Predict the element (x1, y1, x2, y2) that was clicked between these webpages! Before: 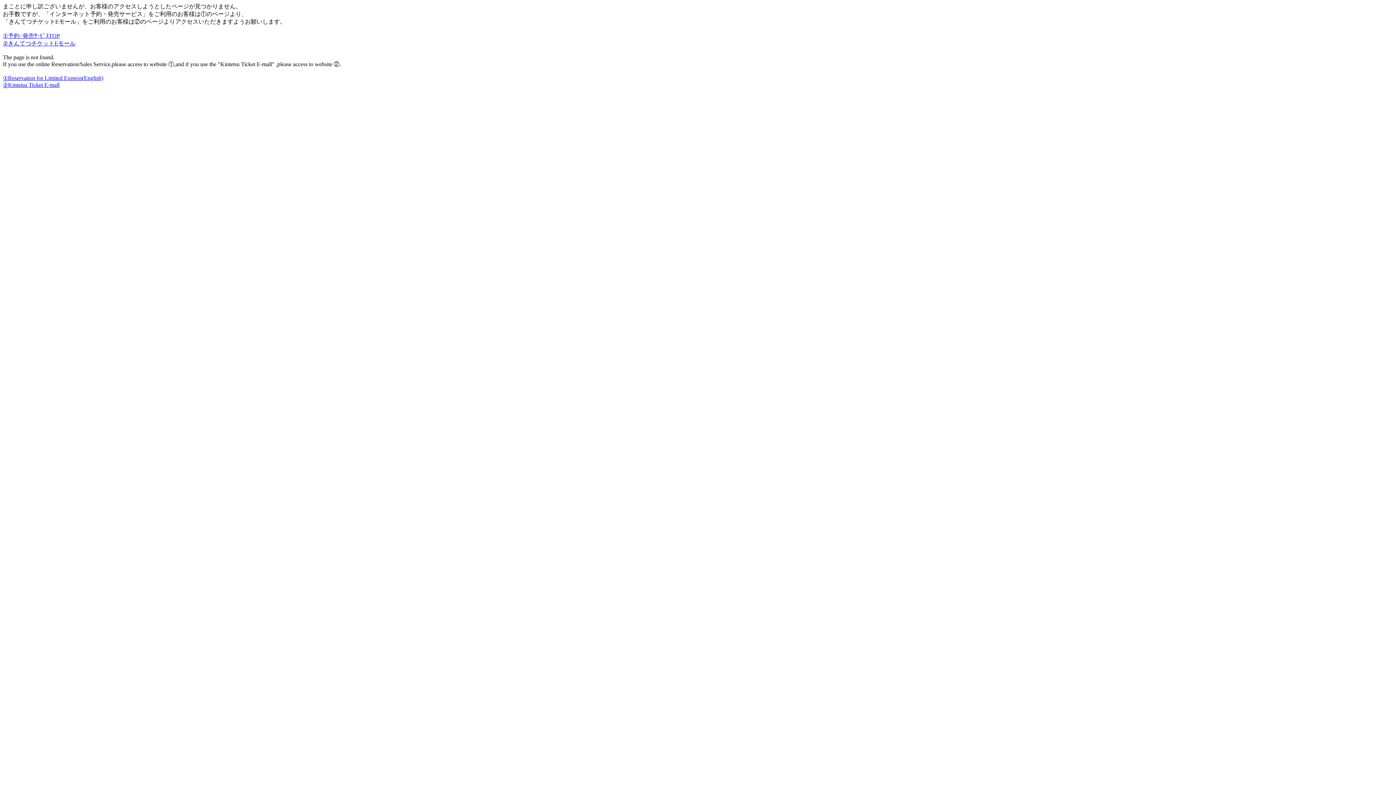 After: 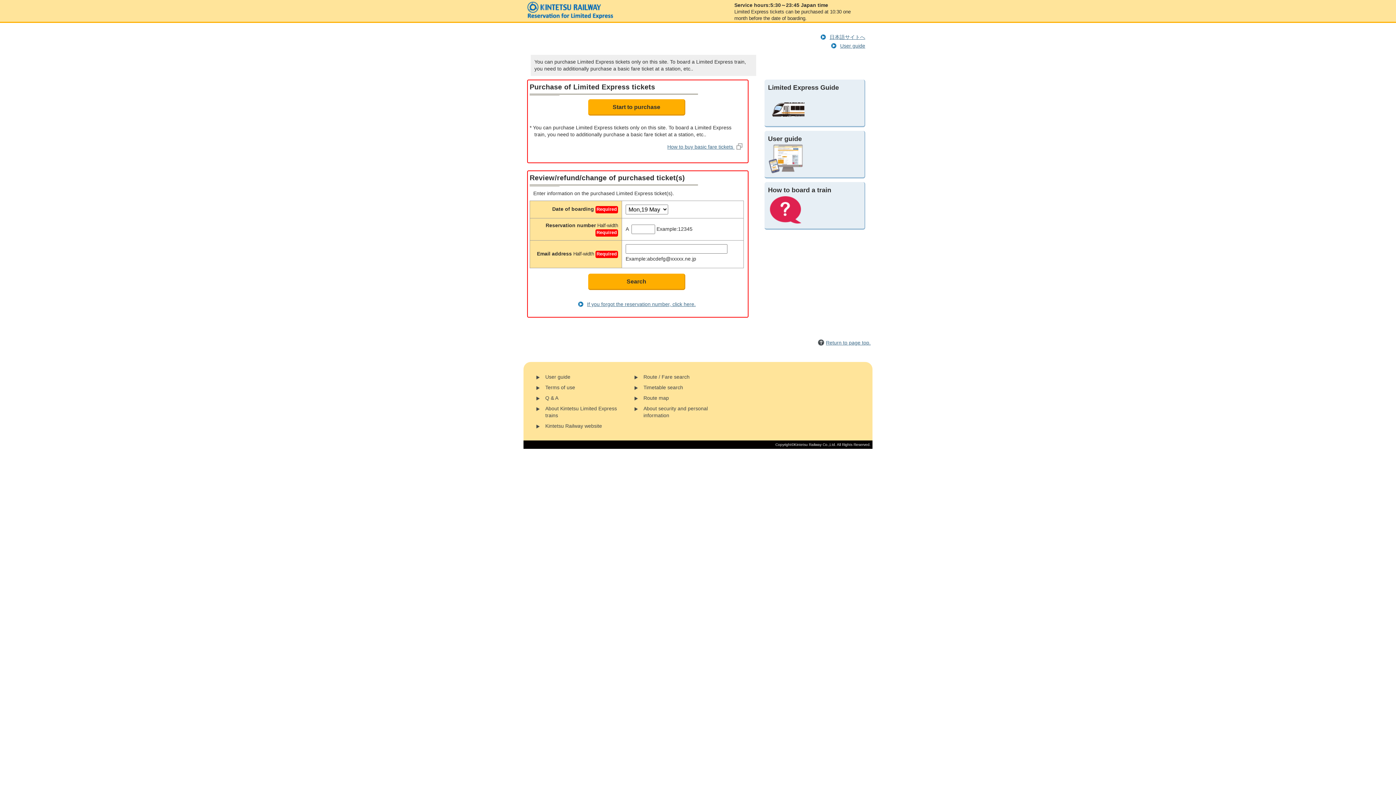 Action: bbox: (2, 74, 1393, 81) label: ①
Reservation for Limited Express(
English)